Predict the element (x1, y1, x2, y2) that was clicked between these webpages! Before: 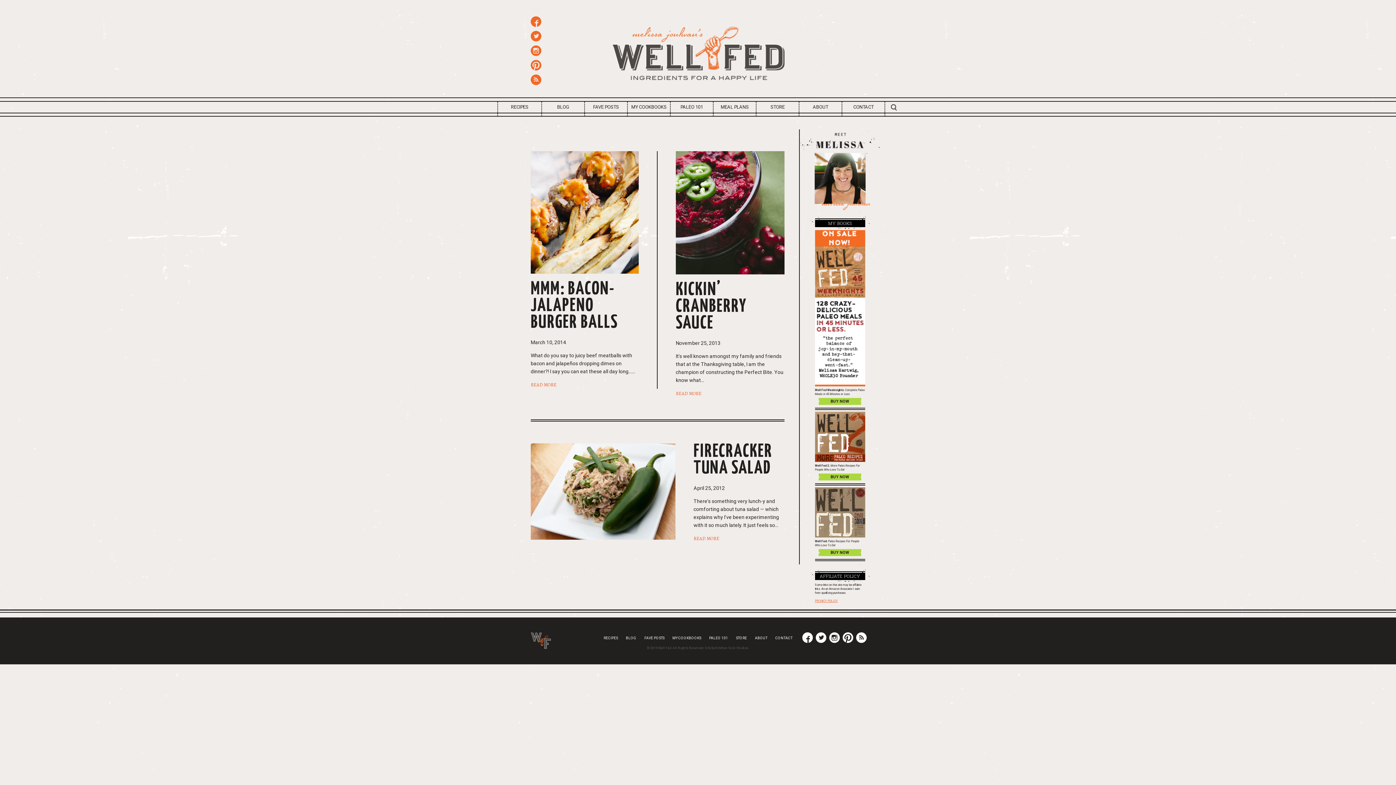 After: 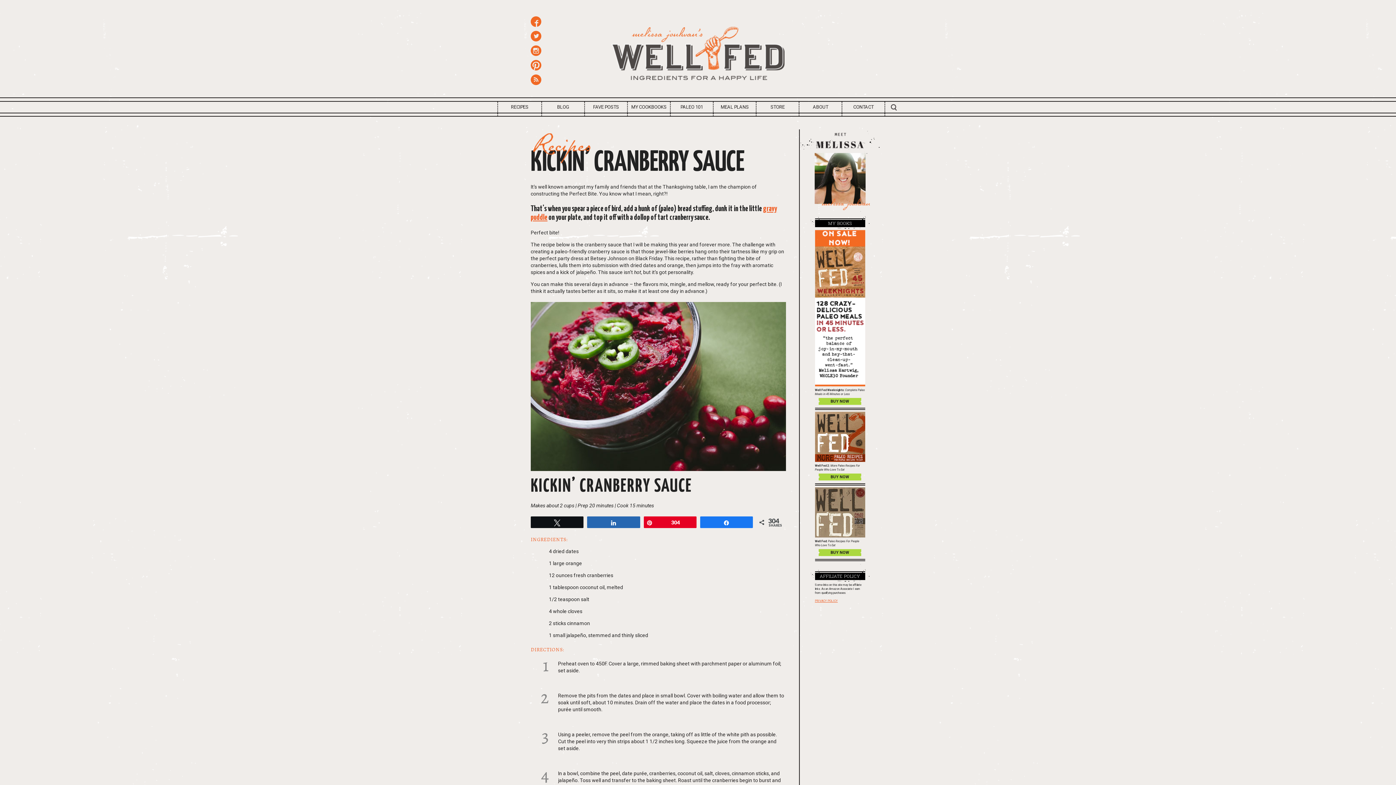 Action: bbox: (676, 281, 784, 331) label: KICKIN’ CRANBERRY SAUCE